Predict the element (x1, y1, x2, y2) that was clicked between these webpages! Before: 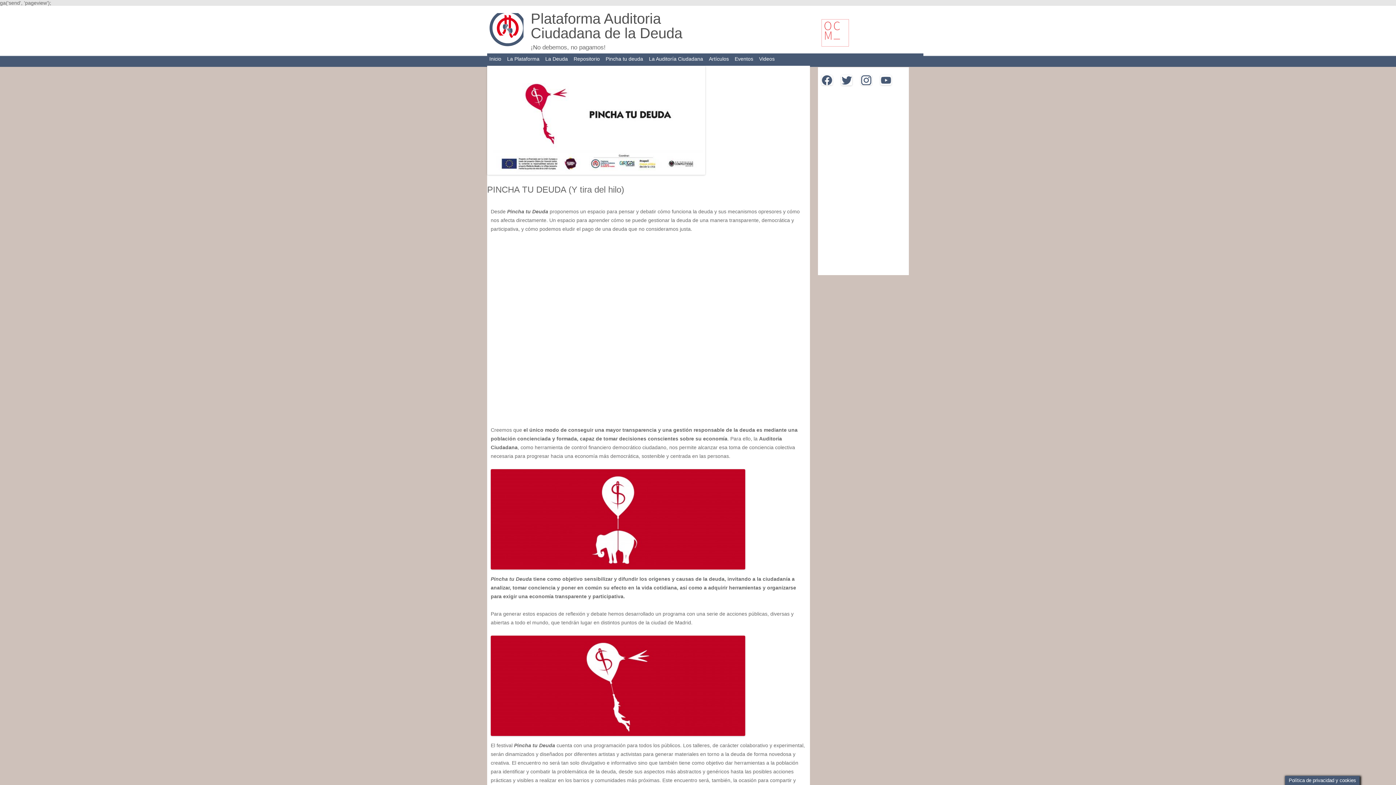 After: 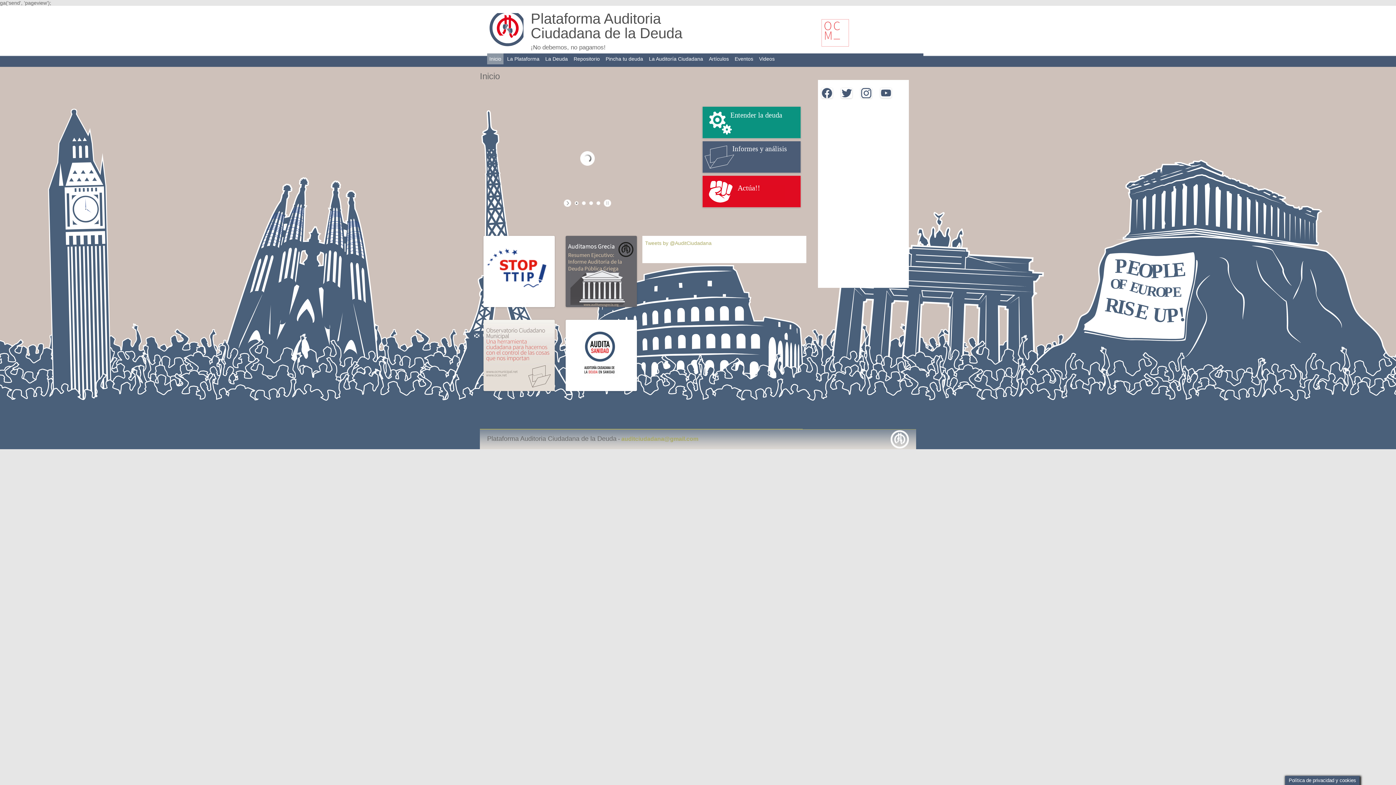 Action: bbox: (487, 53, 503, 64) label: Inicio